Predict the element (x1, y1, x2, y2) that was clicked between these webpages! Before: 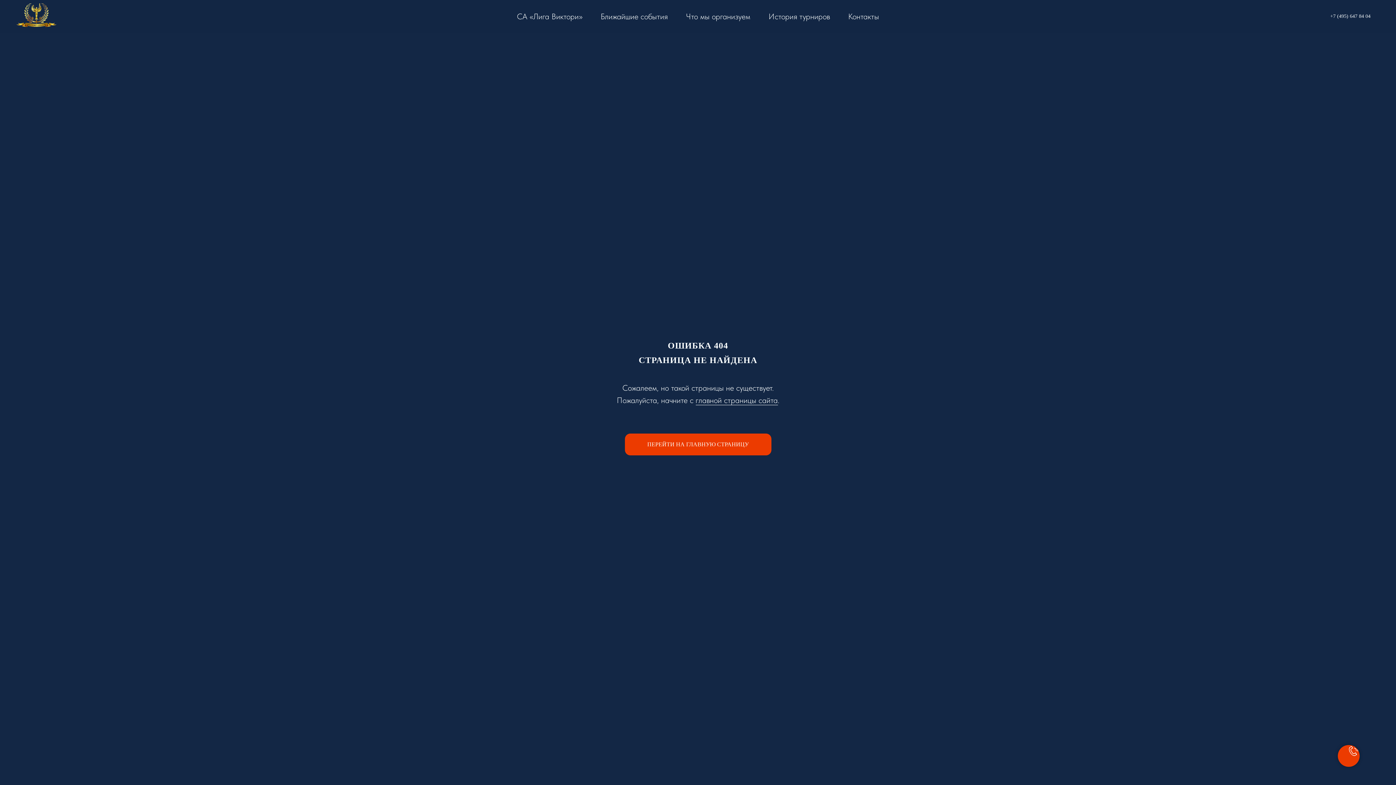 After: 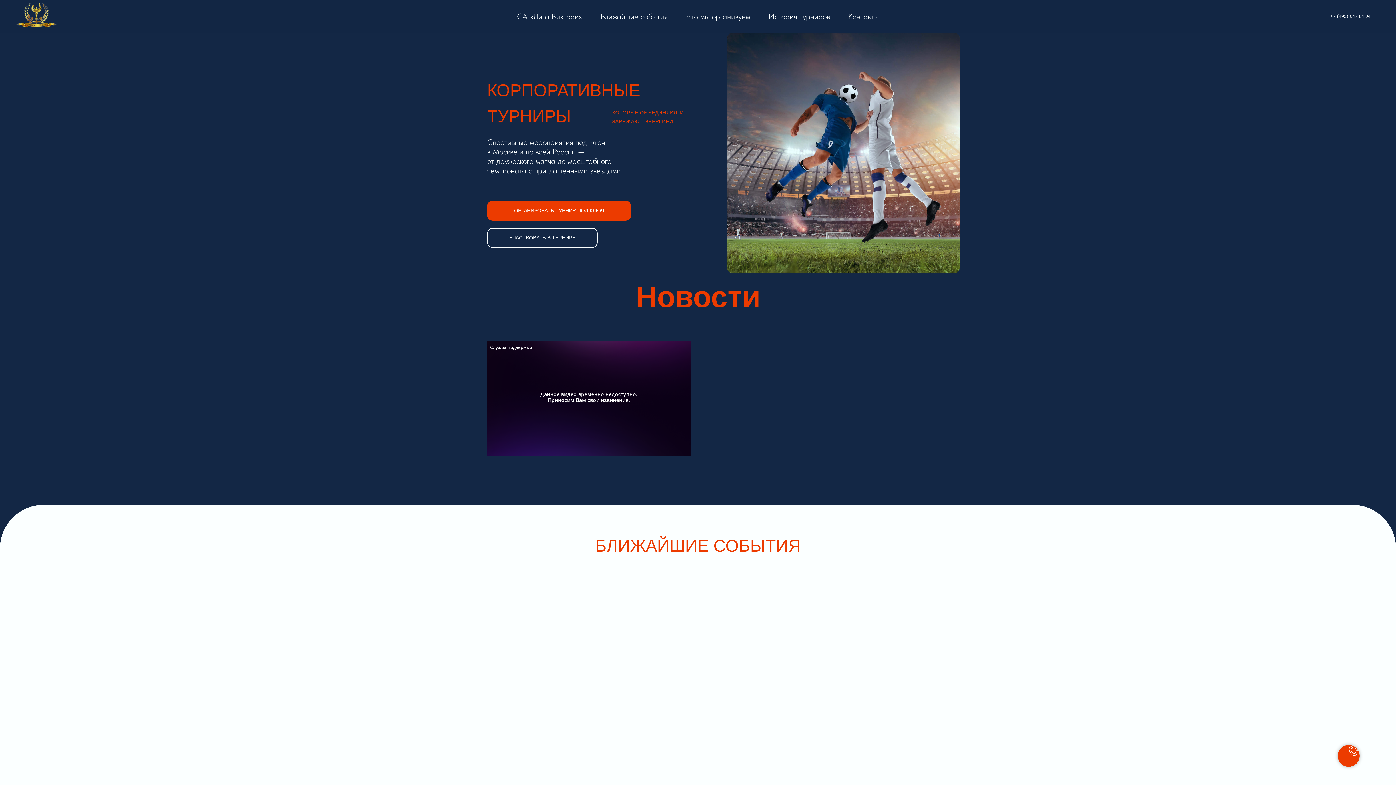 Action: label: главной страницы сайта bbox: (695, 395, 778, 405)